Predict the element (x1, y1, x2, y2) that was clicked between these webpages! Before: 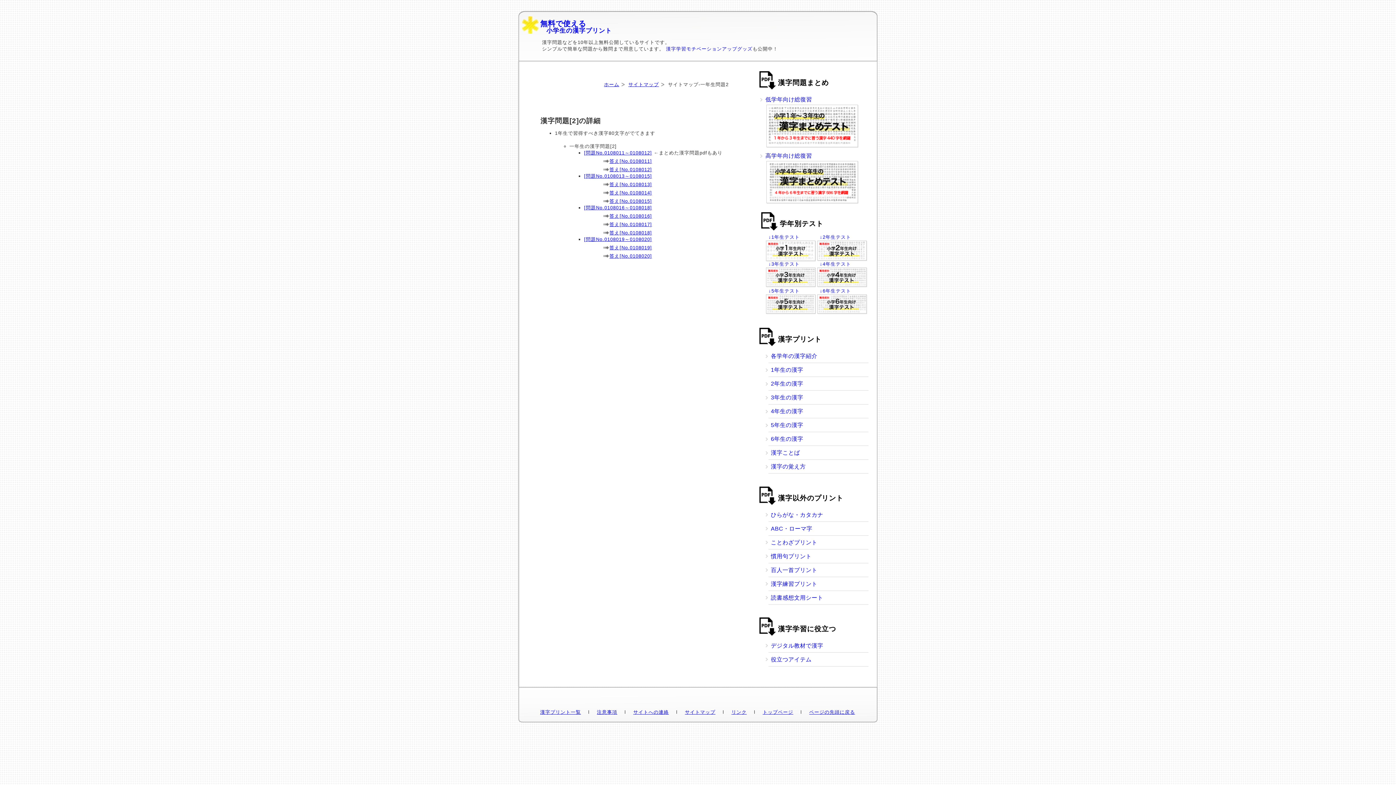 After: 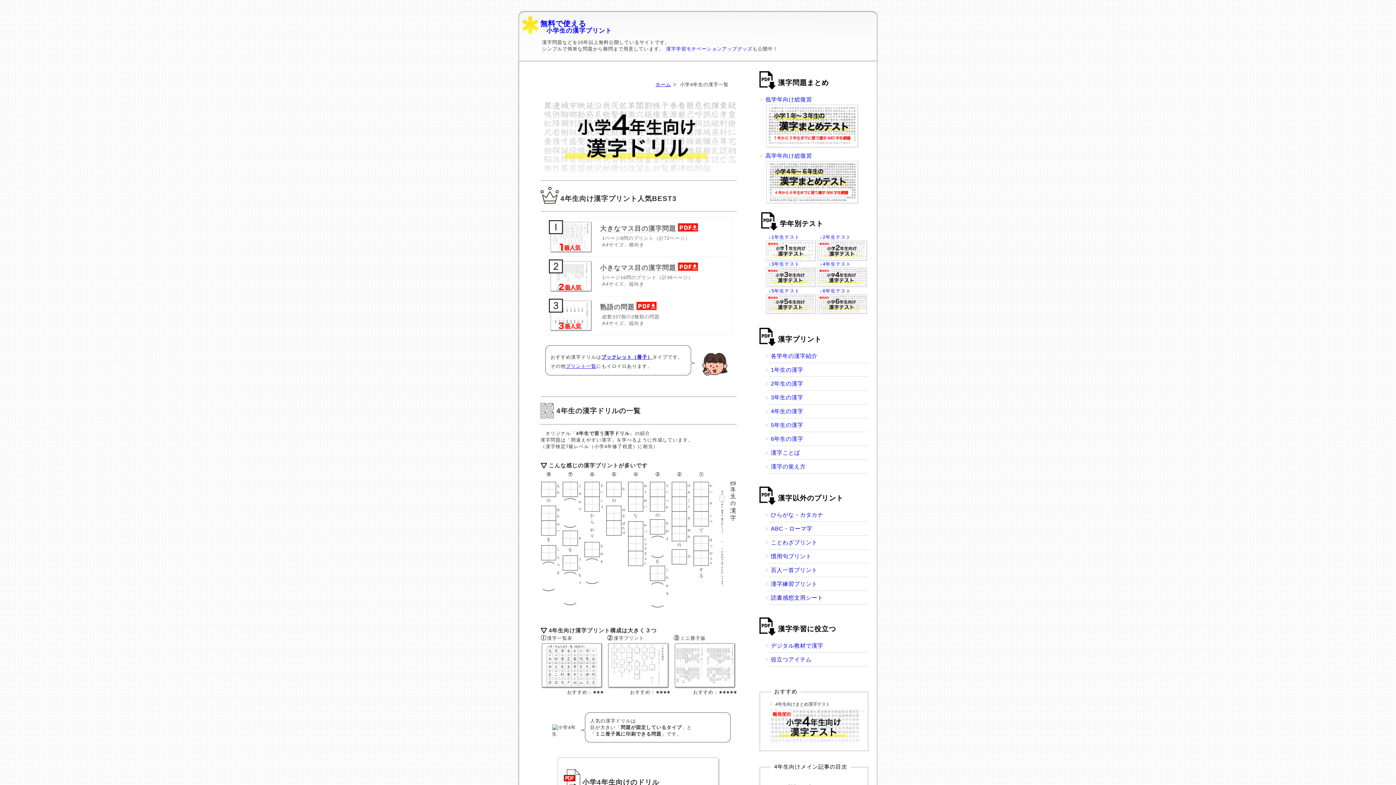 Action: bbox: (768, 404, 868, 418) label: 4年生の漢字